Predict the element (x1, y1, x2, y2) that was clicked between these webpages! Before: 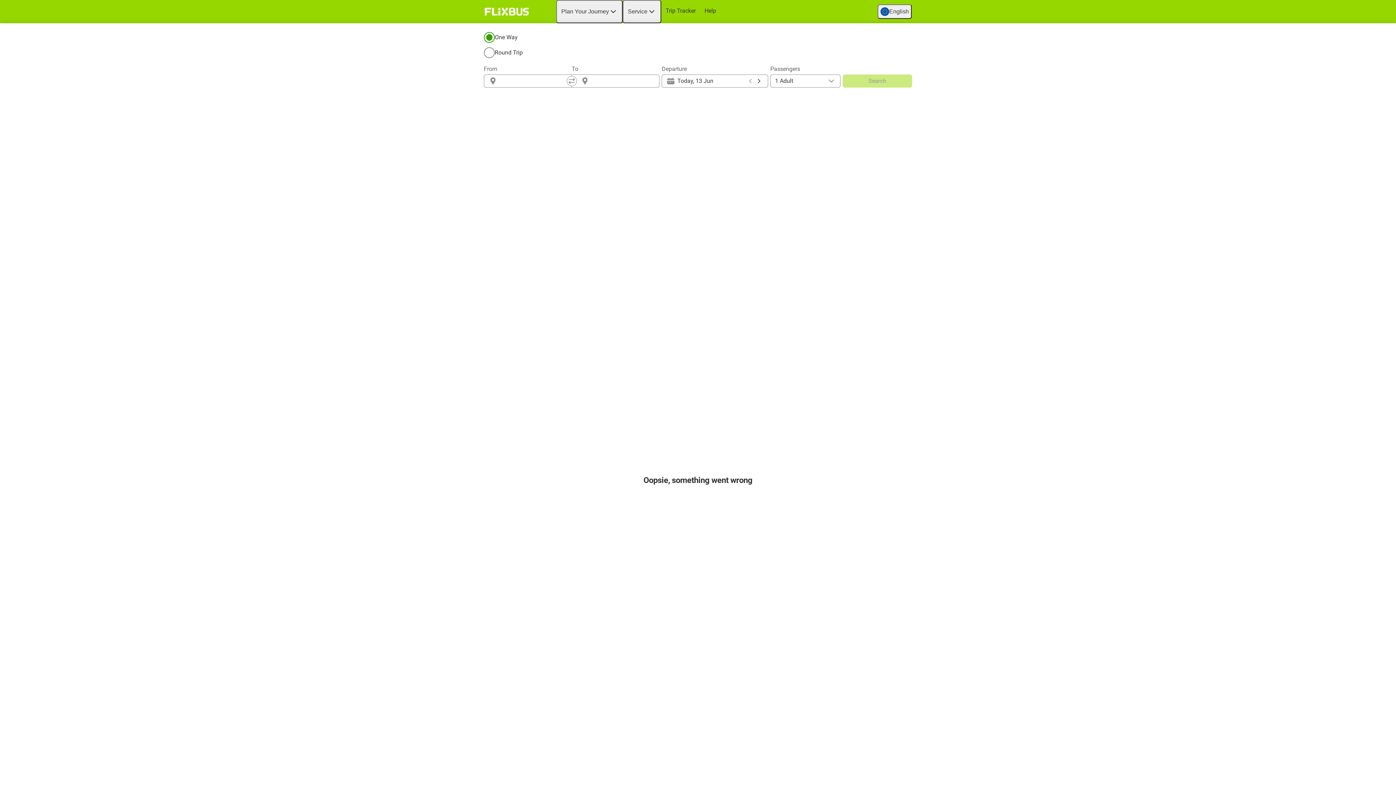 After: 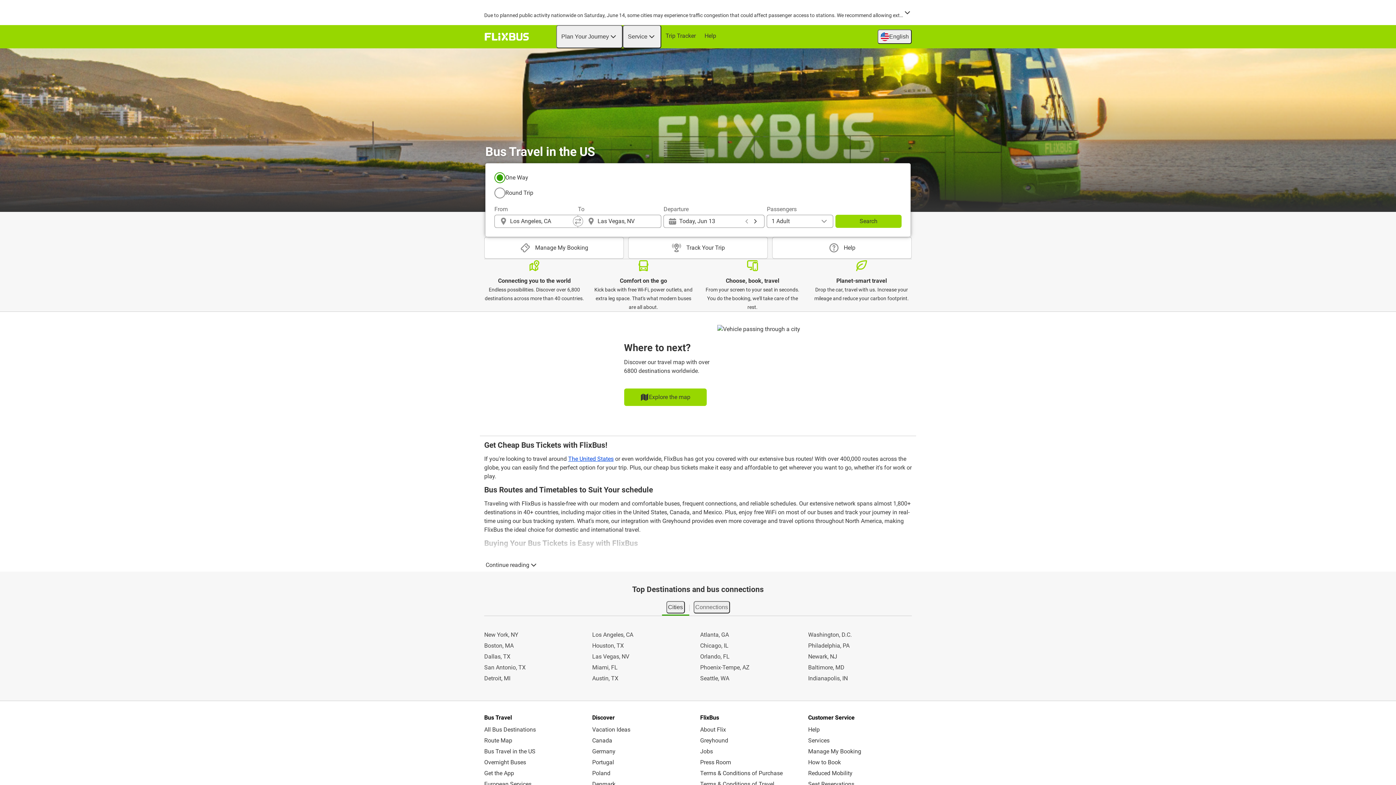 Action: bbox: (482, 5, 531, 18) label: flixbus home graphic logo link